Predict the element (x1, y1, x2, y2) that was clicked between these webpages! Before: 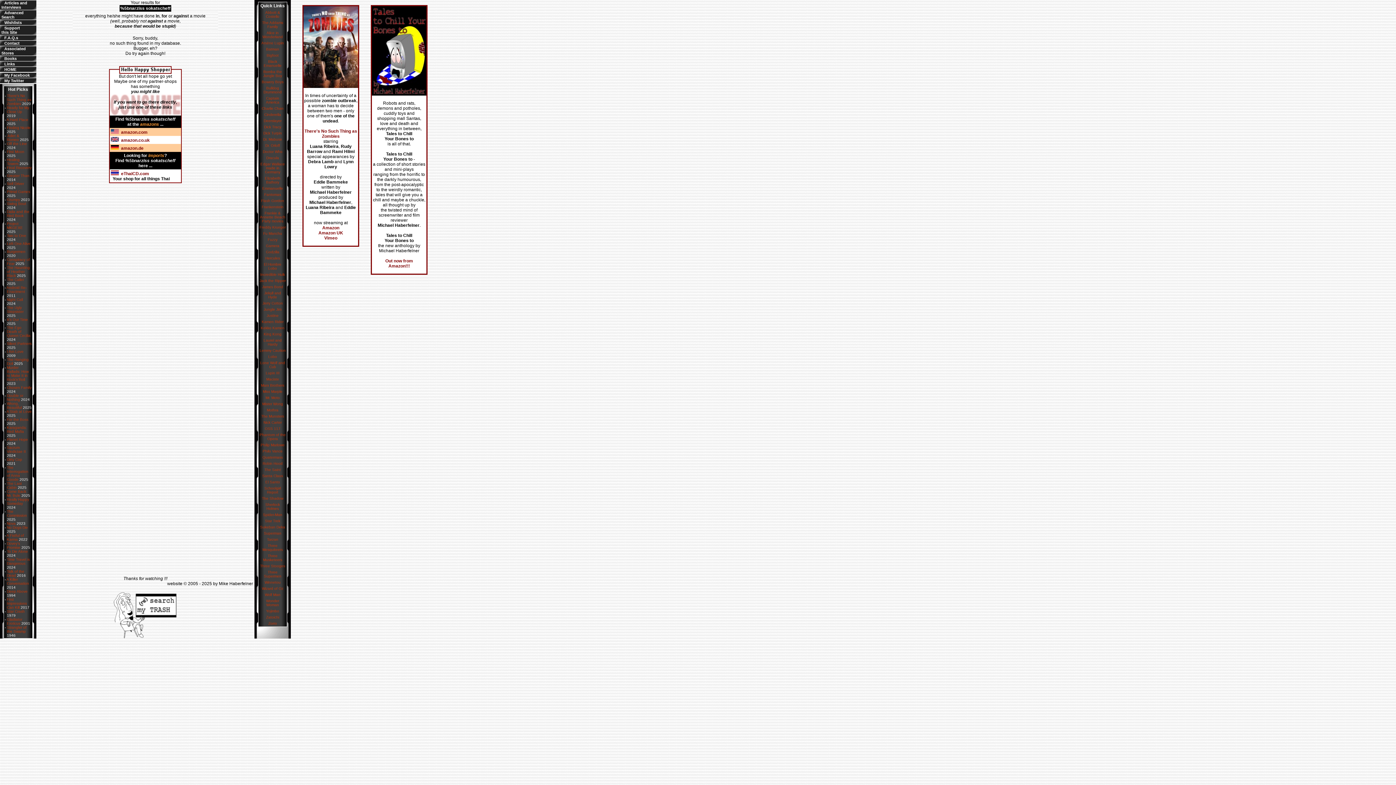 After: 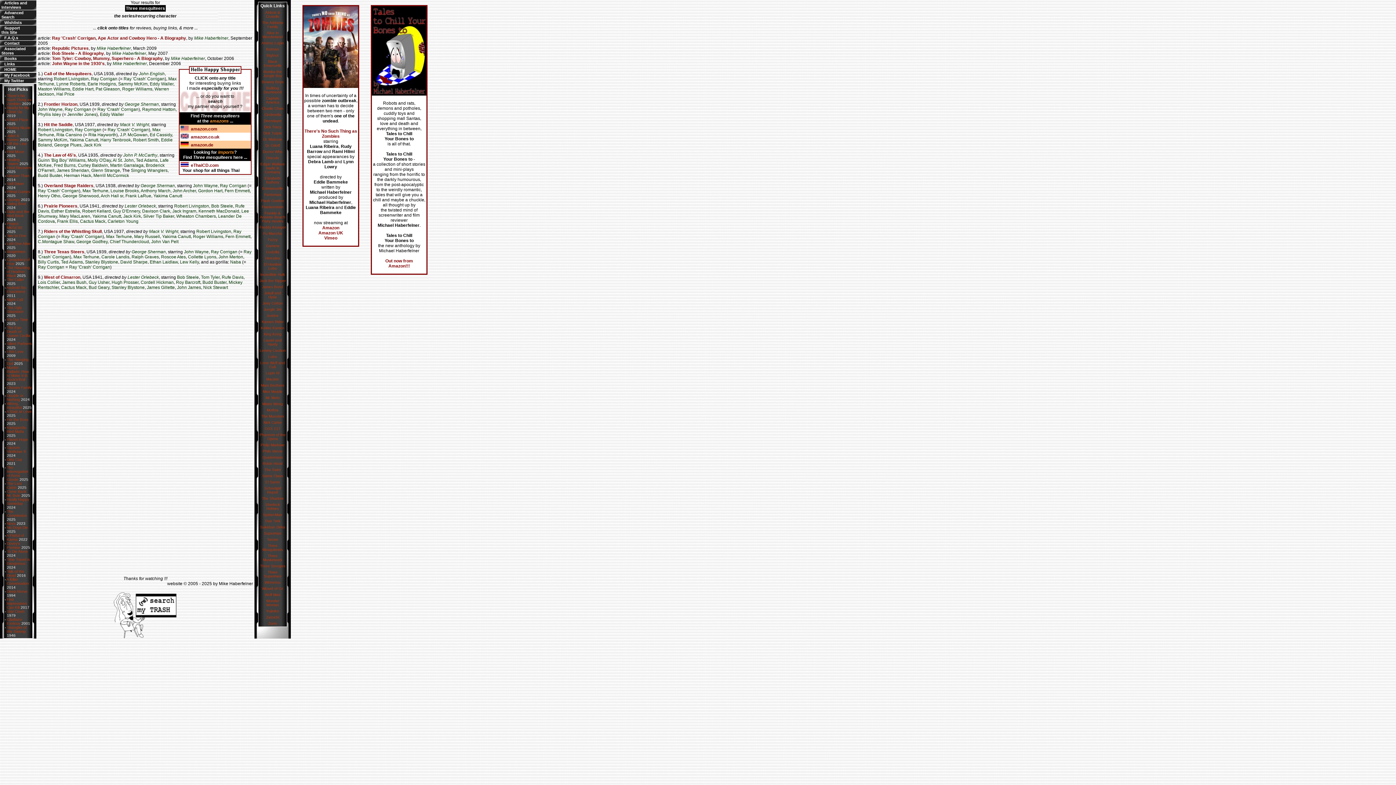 Action: label: Three Mesquiteers bbox: (262, 544, 282, 552)